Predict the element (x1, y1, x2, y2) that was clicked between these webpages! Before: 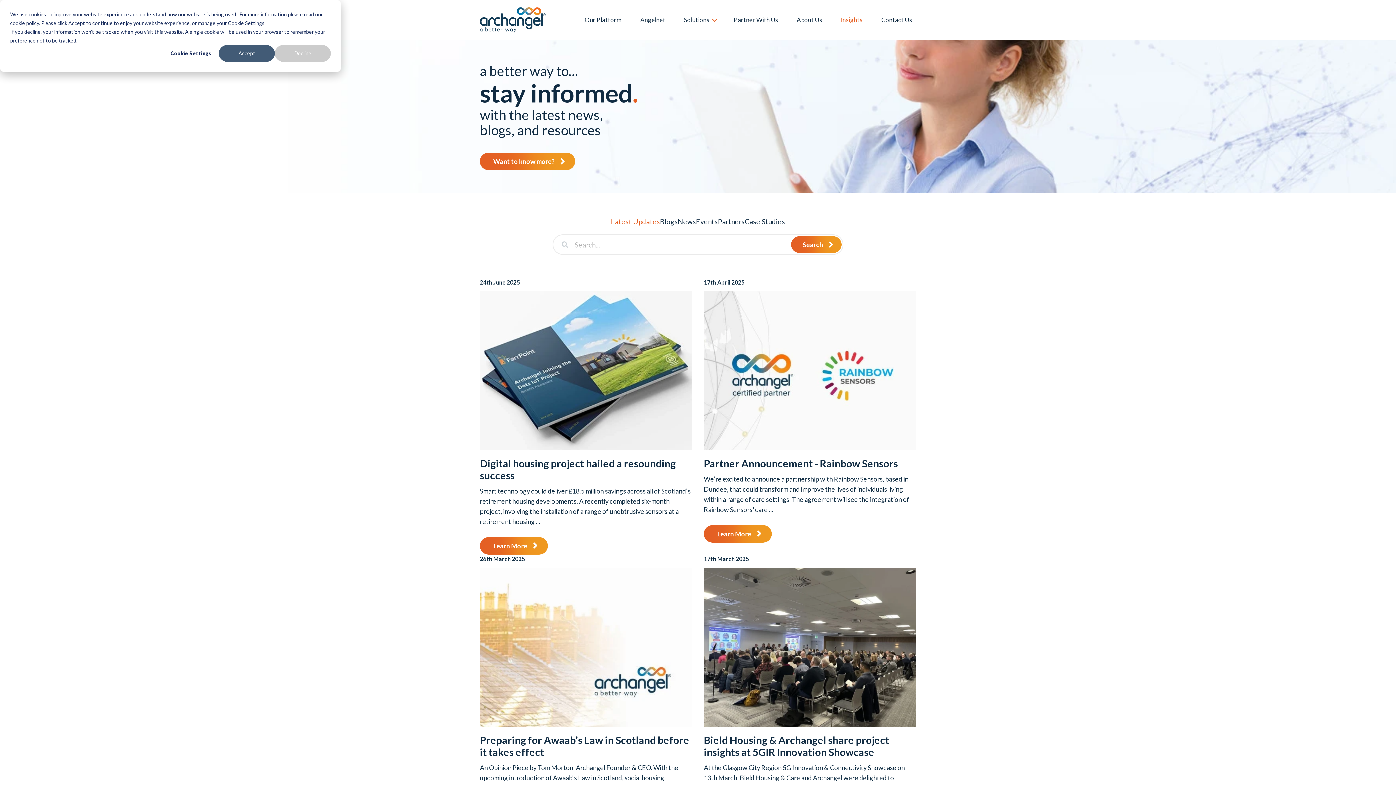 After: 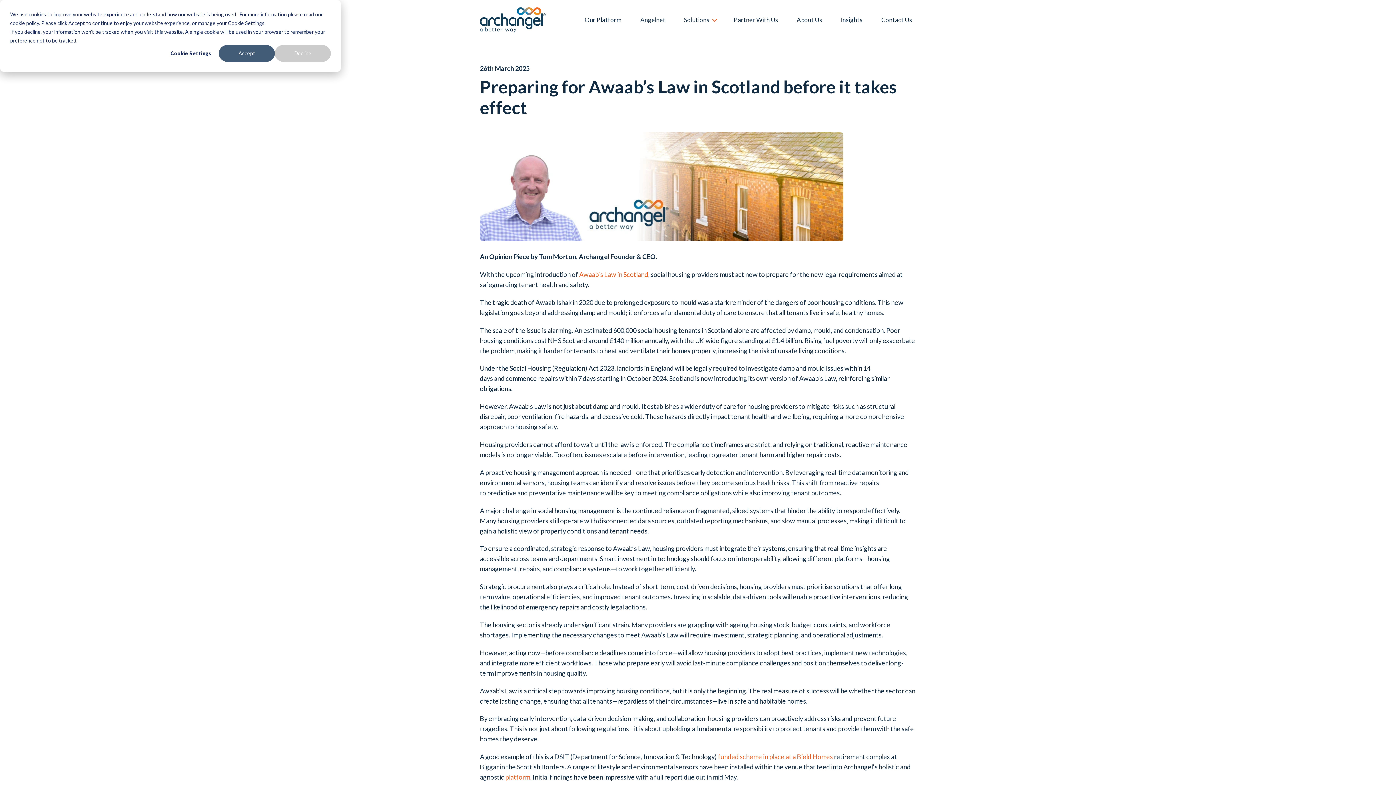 Action: label: 26th March 2025

Preparing for Awaab’s Law in Scotland before it takes effect

An Opinion Piece by Tom Morton, Archangel Founder & CEO. With the upcoming introduction of Awaab’s Law in Scotland, social housing providers must act now to prepare for the new legal requirements aimed at safeguarding tenant health and safety. ...

Learn More bbox: (480, 554, 692, 831)